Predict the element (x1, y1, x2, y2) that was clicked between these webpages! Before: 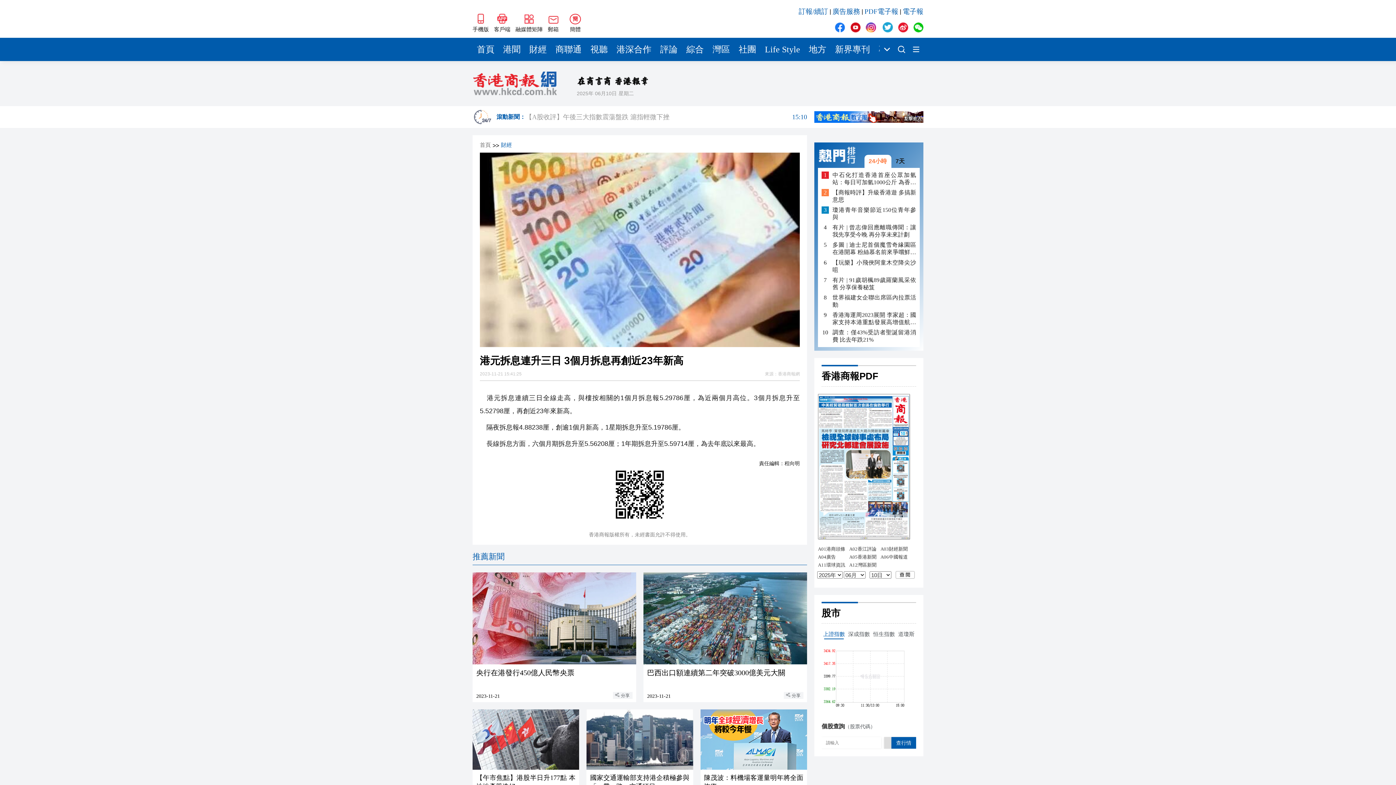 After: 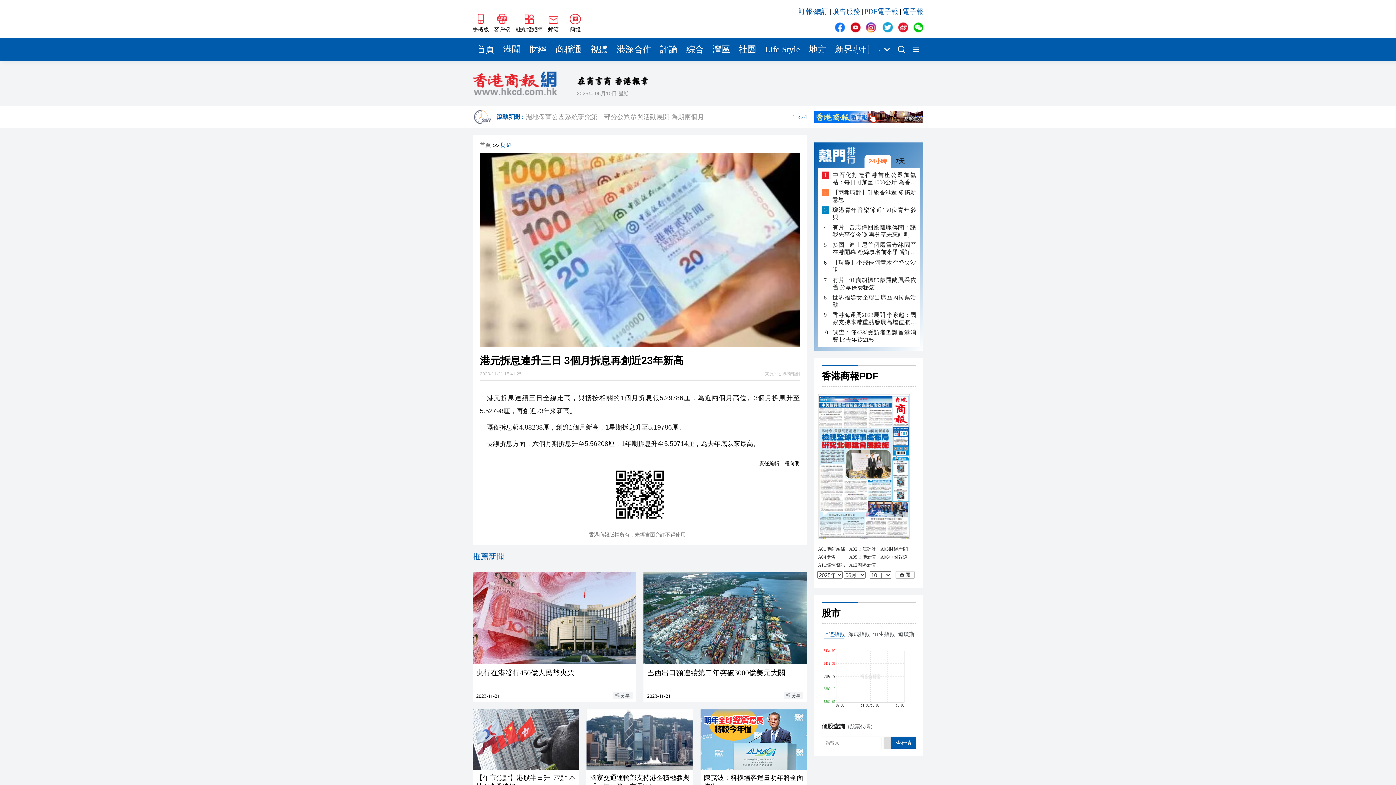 Action: label: 財經 bbox: (501, 142, 512, 149)